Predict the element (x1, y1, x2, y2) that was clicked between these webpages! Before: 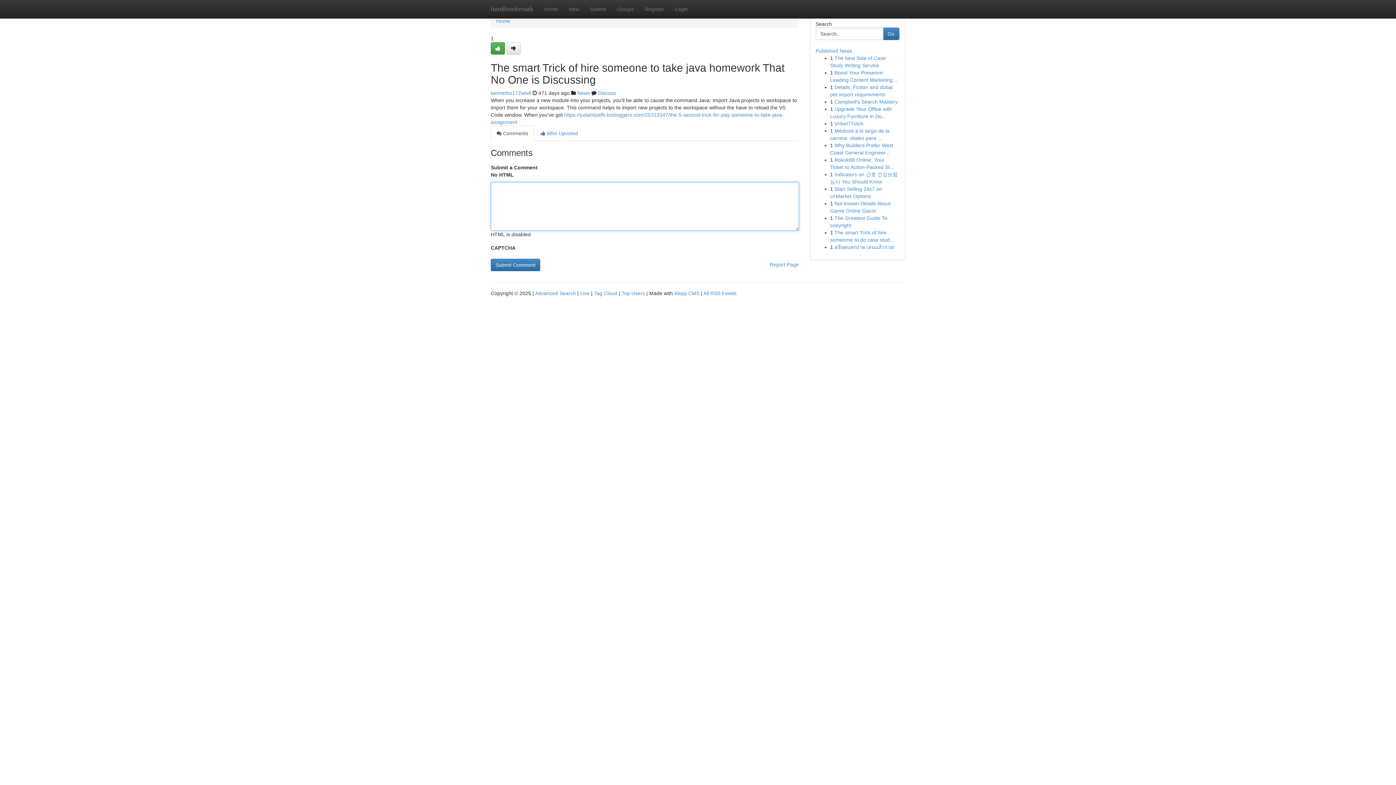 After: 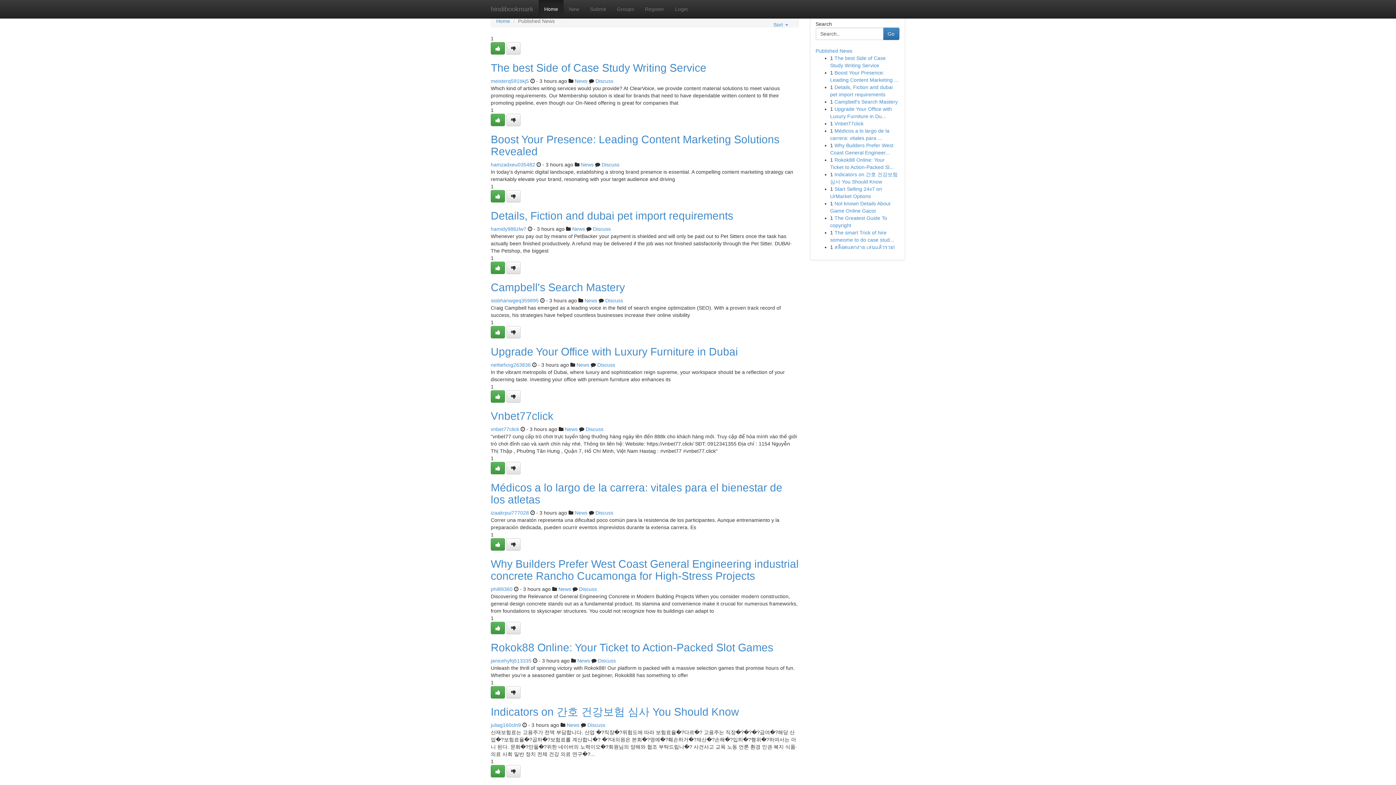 Action: label: Home bbox: (496, 18, 510, 24)